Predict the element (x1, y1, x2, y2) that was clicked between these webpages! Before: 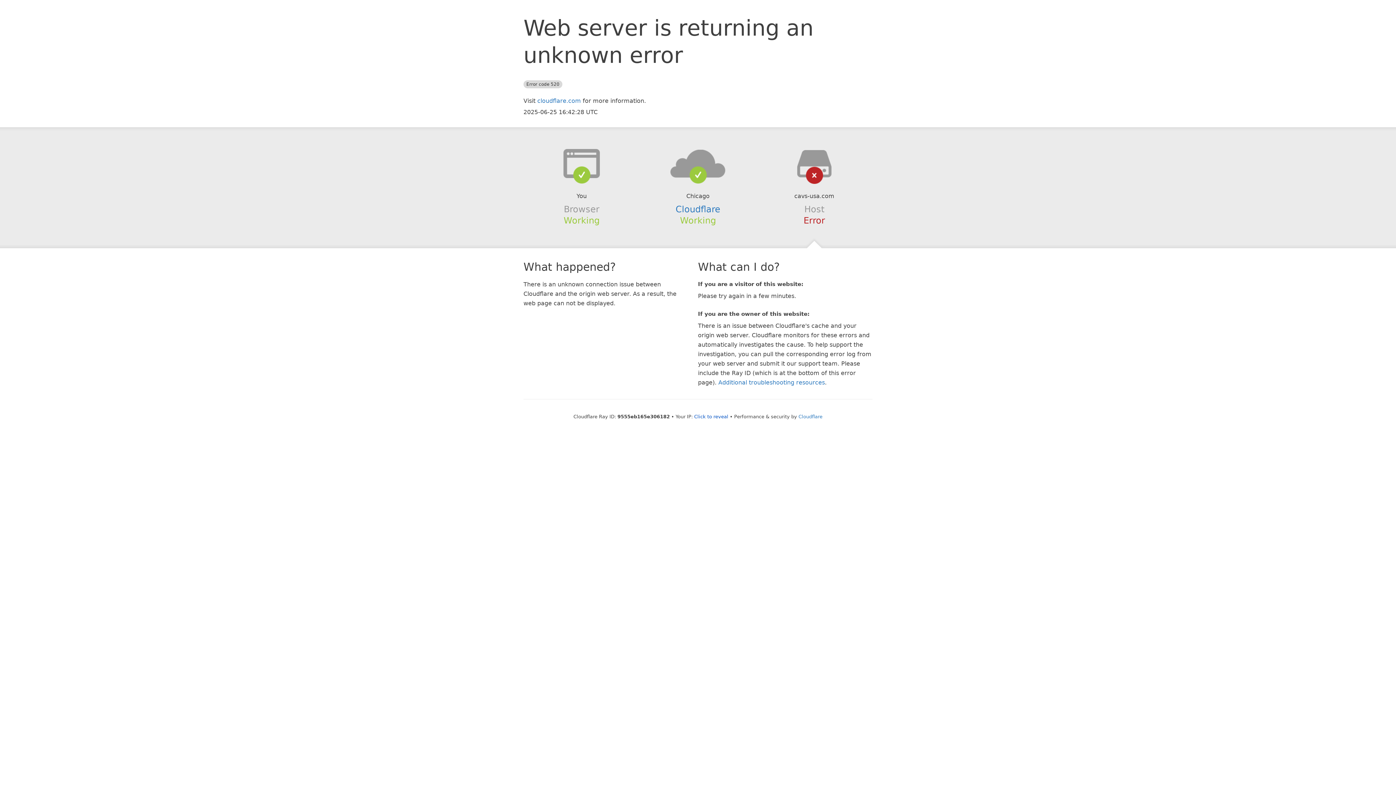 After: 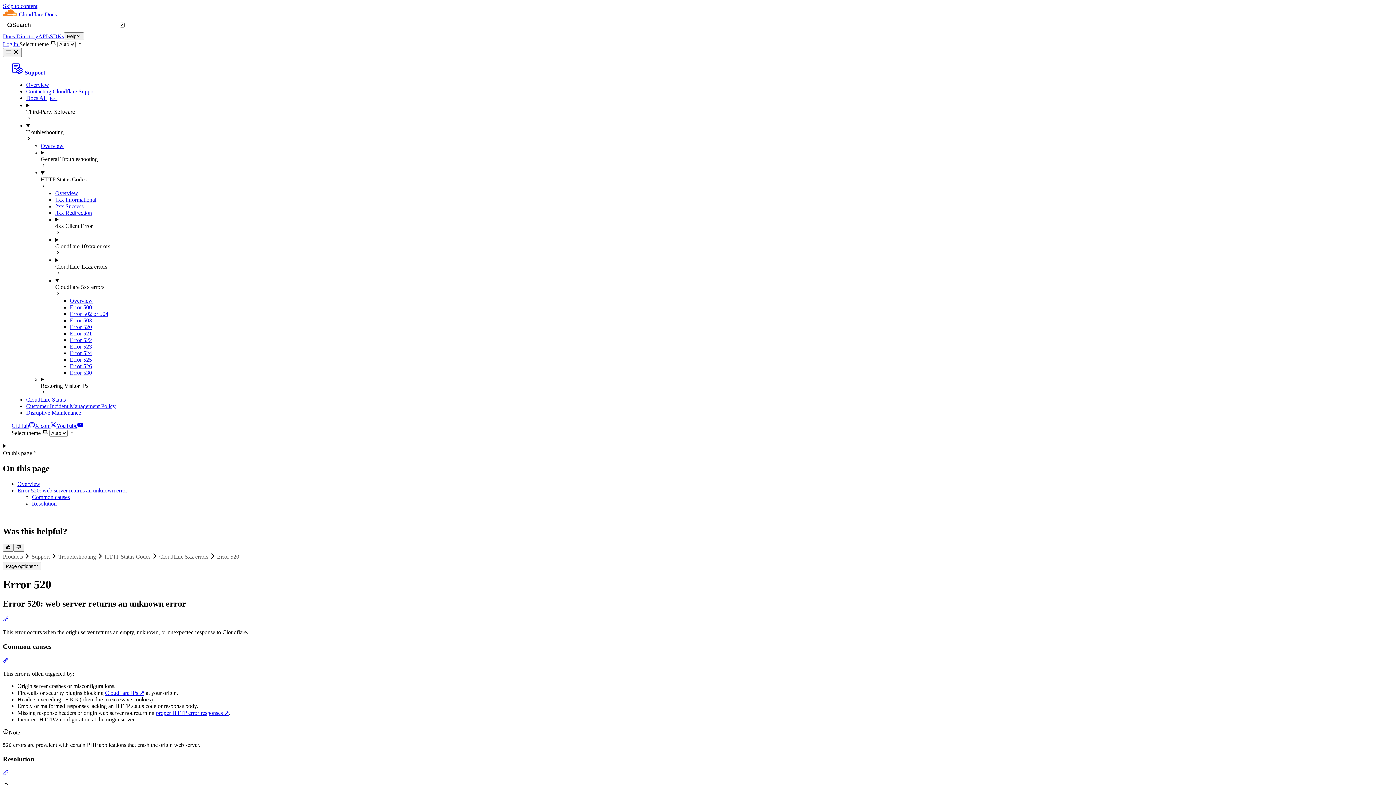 Action: label: Additional troubleshooting resources bbox: (718, 379, 825, 386)